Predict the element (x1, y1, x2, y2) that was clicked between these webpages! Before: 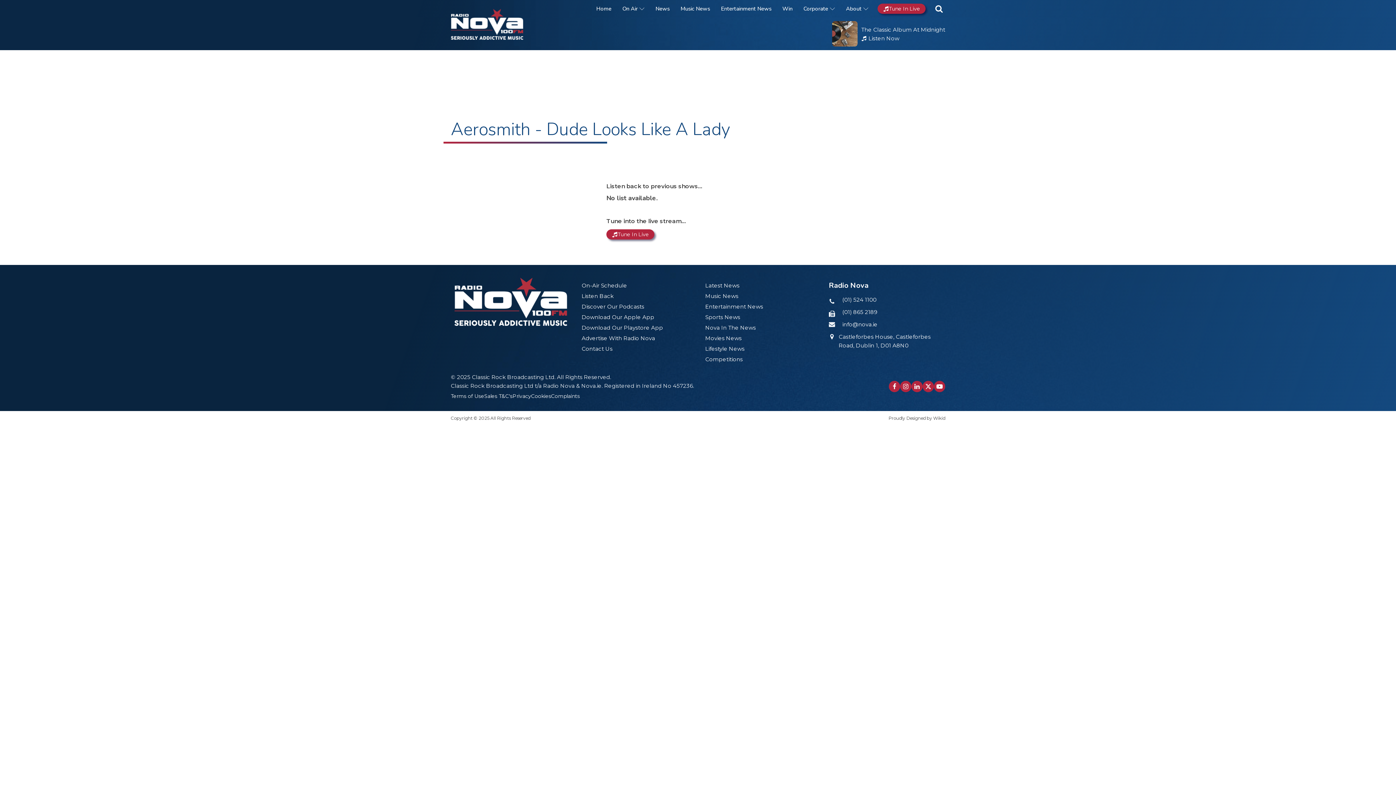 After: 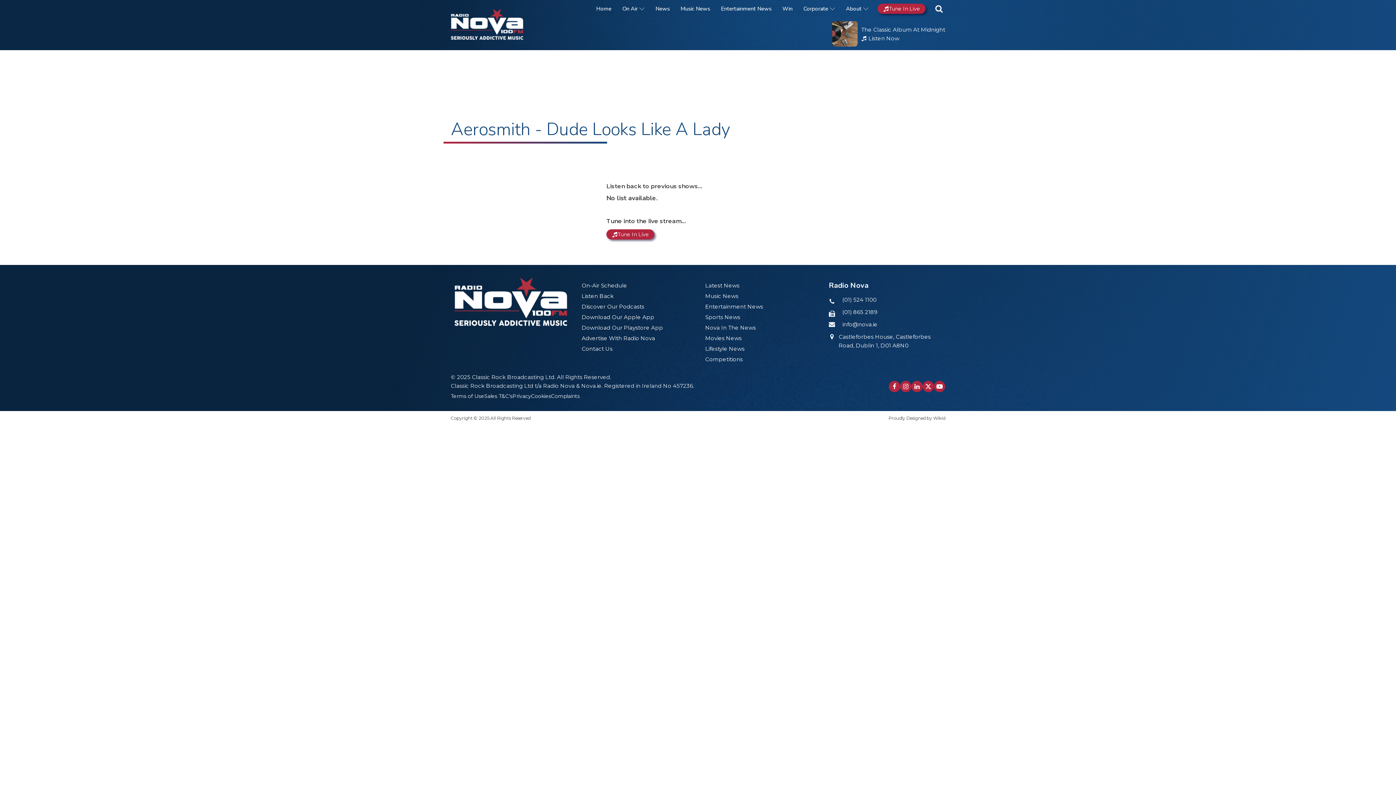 Action: bbox: (900, 381, 911, 392)